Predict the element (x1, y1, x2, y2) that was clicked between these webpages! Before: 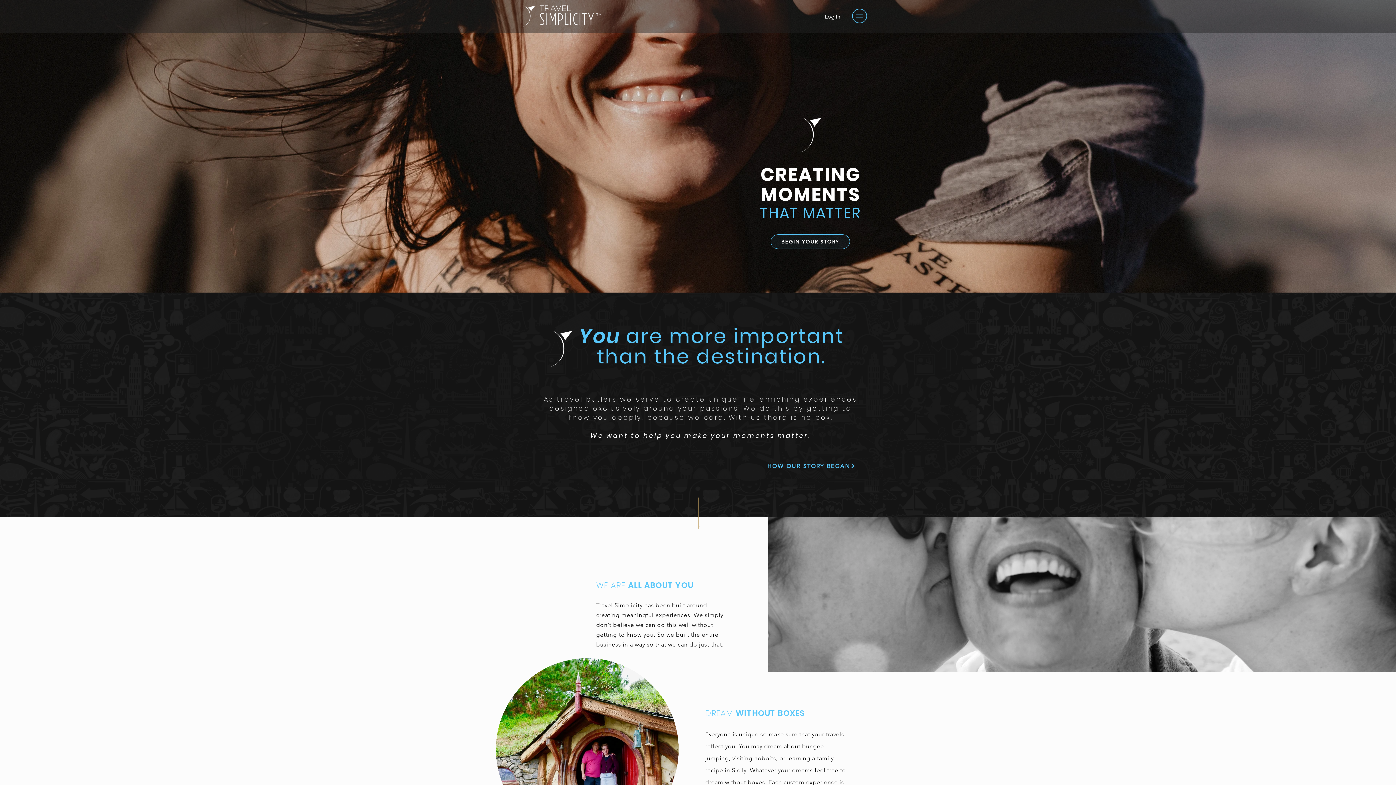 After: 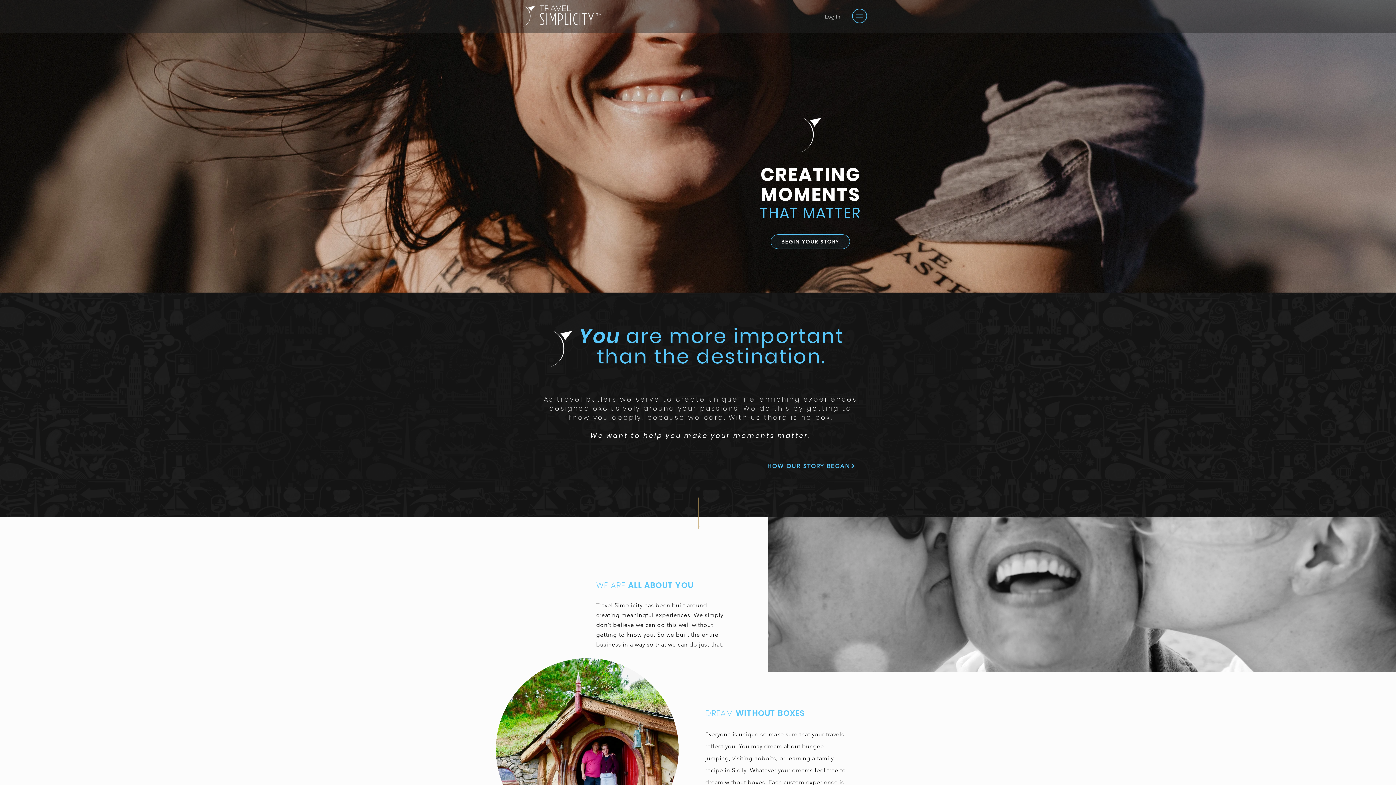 Action: bbox: (820, 10, 845, 22) label: Log In